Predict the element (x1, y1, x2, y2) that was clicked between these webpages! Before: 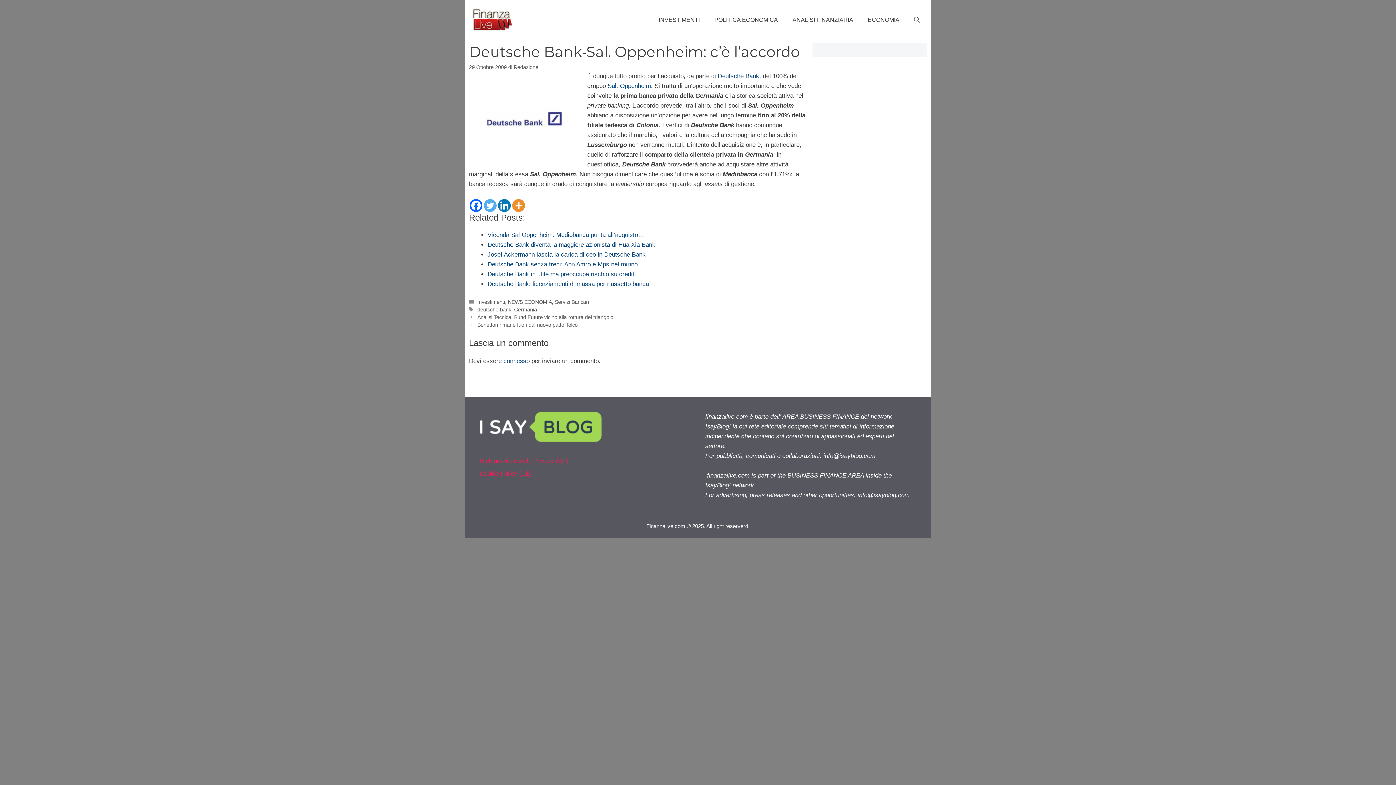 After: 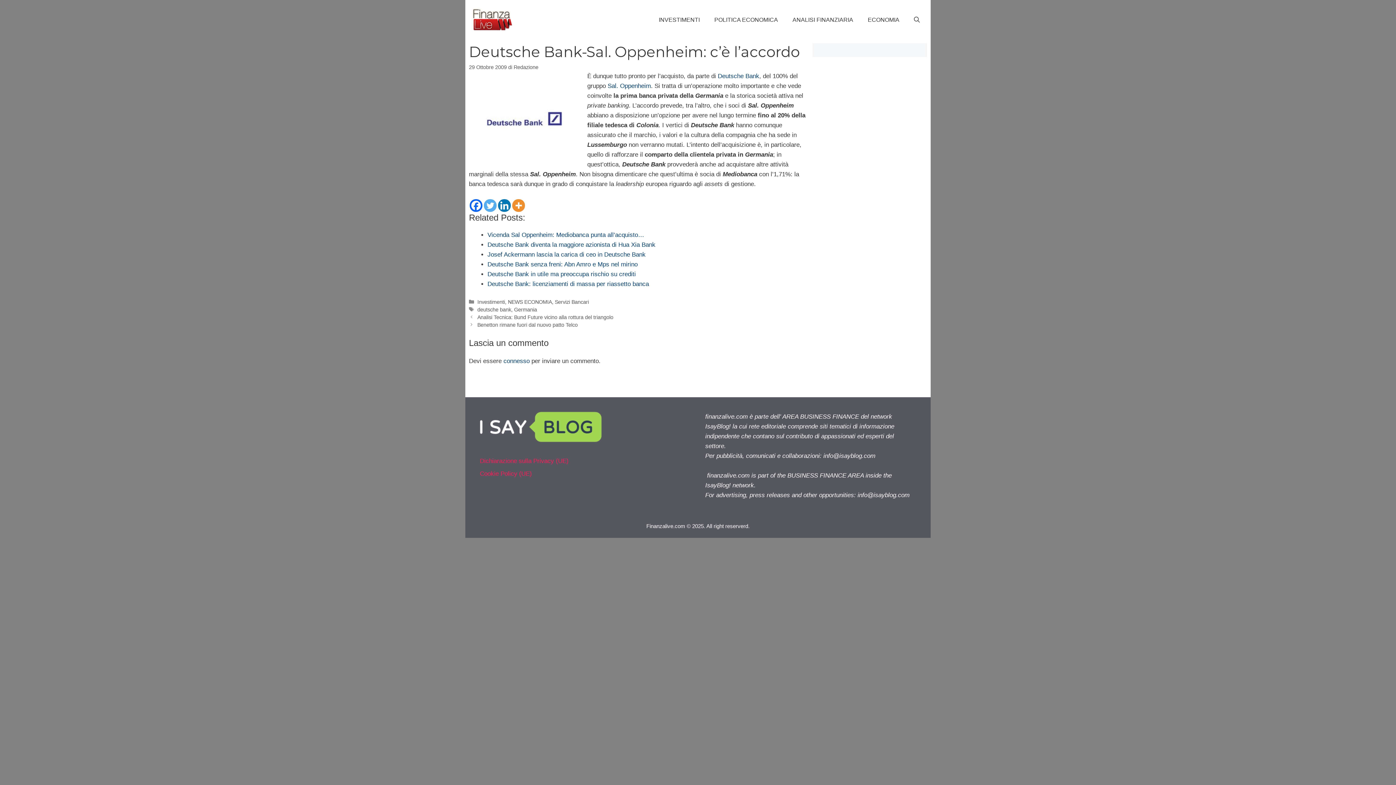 Action: bbox: (469, 199, 482, 212) label: Facebook